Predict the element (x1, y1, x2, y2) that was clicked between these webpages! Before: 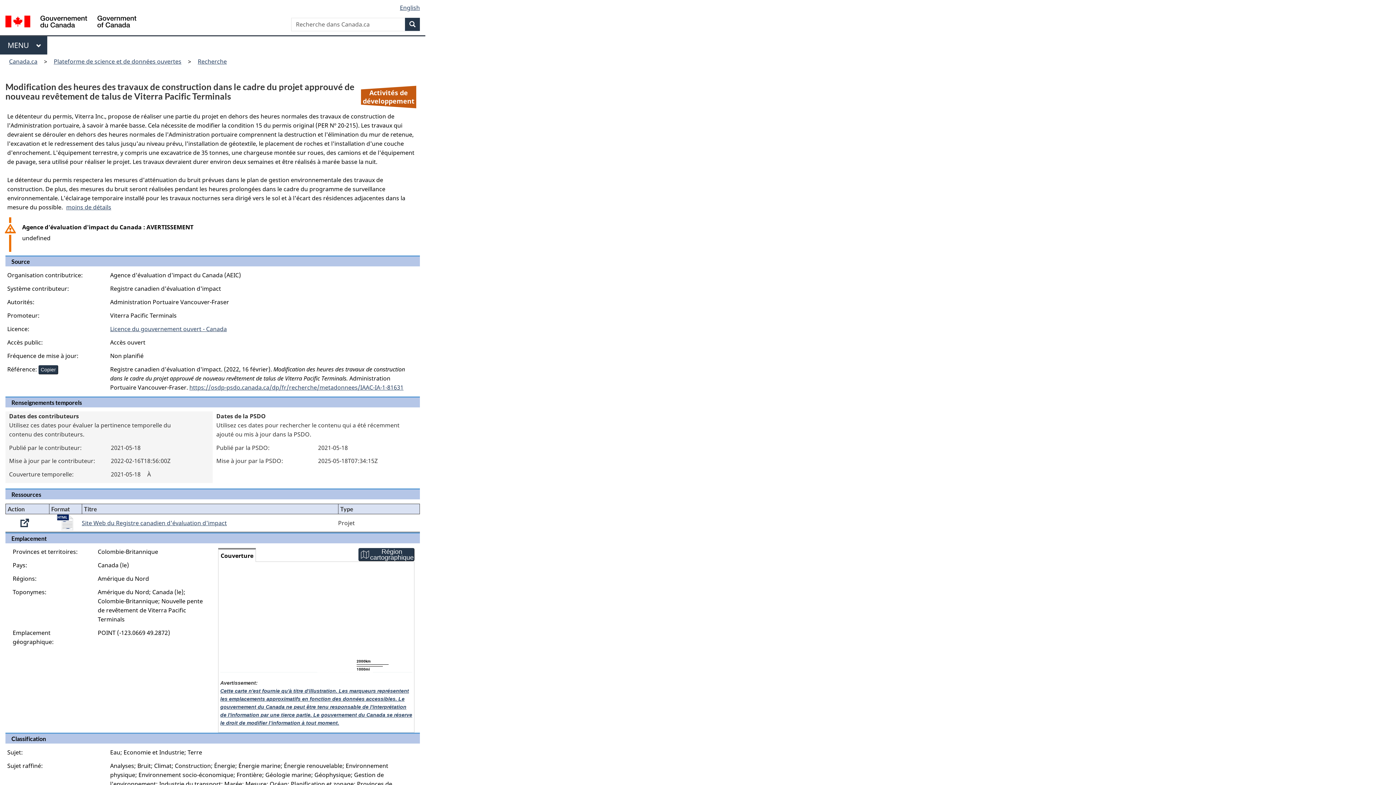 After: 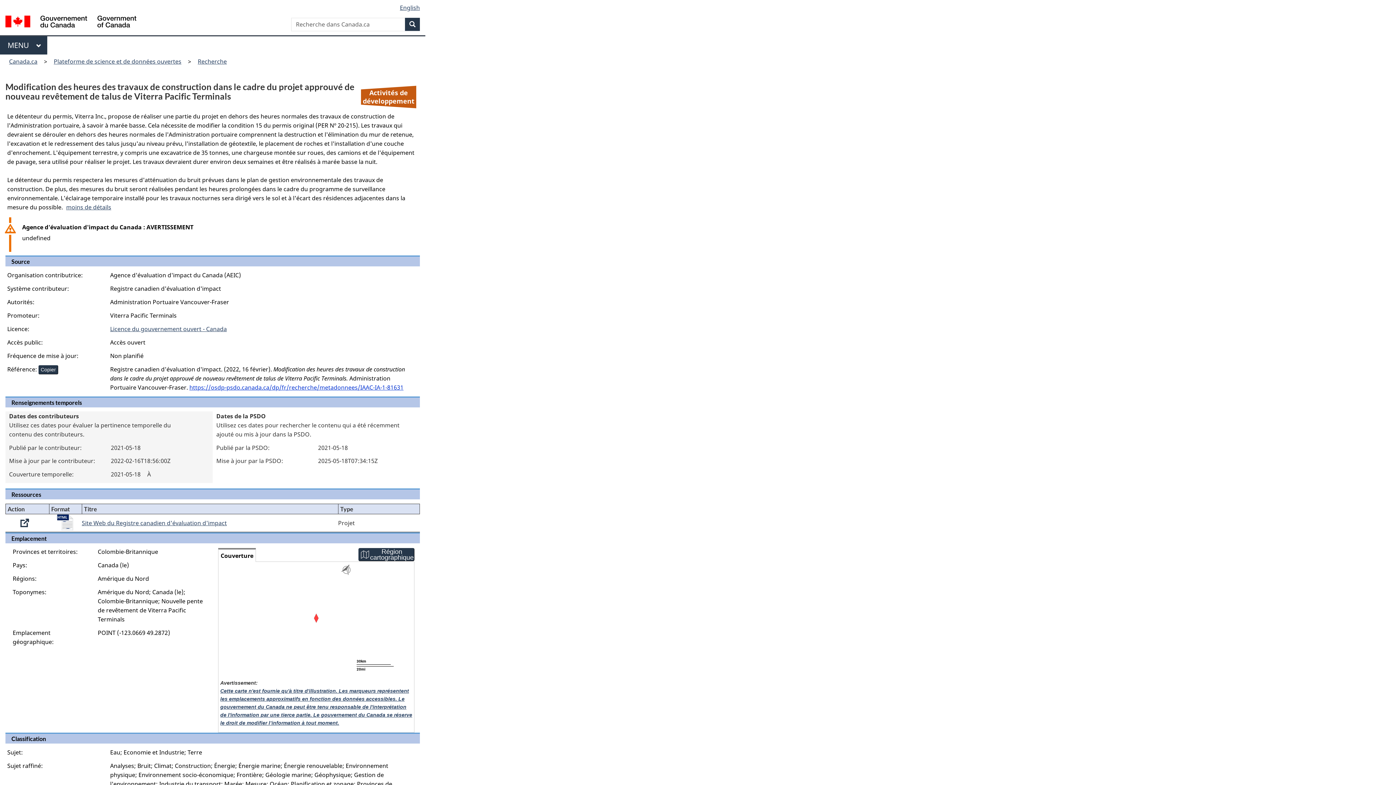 Action: label: https://osdp-psdo.canada.ca/dp/fr/recherche/metadonnees/IAAC-IA-1-81631 bbox: (189, 383, 403, 391)